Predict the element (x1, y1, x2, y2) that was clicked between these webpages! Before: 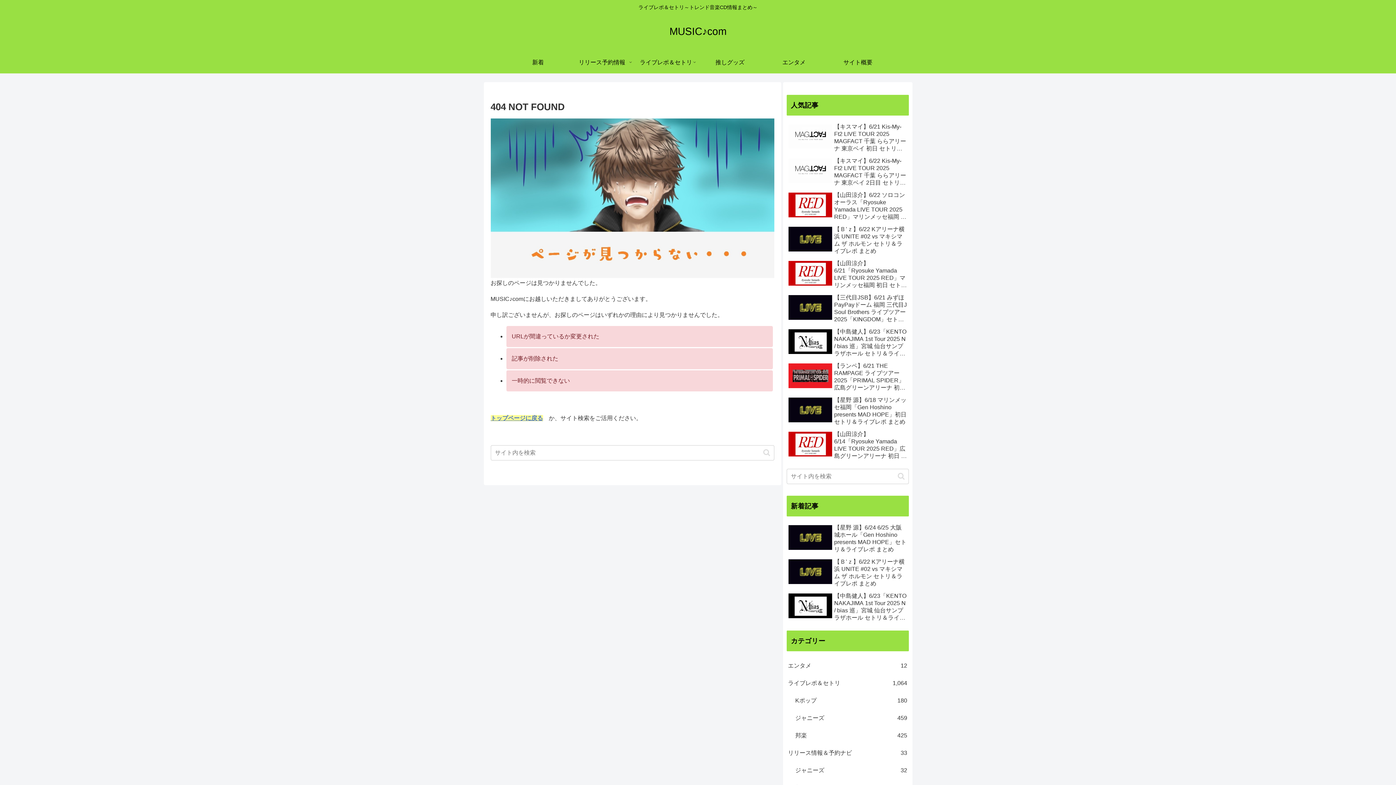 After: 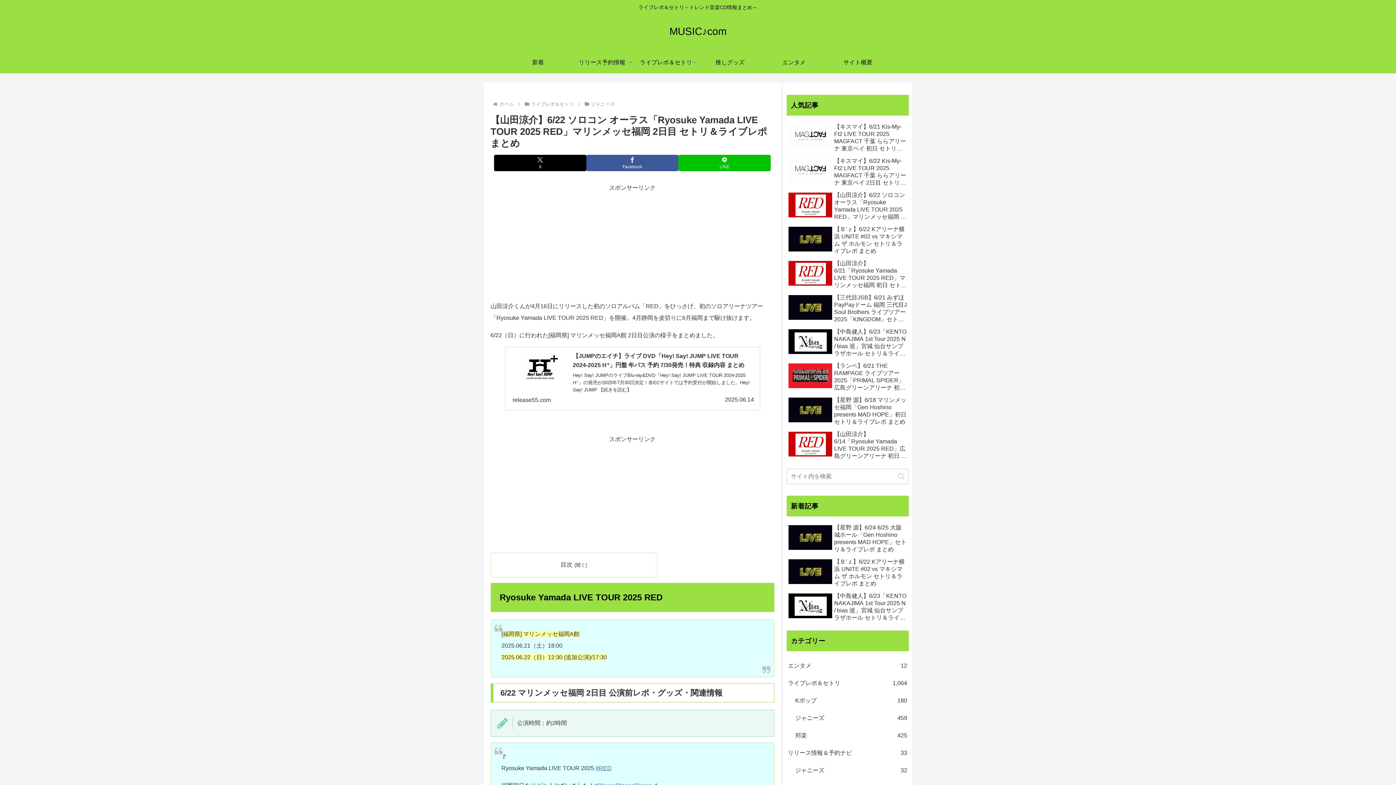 Action: bbox: (786, 189, 908, 222) label: 【山田涼介】6/22 ソロコン オーラス「Ryosuke Yamada LIVE TOUR 2025 RED」マリンメッセ福岡 2日目 セトリ＆ライブレポ まとめ